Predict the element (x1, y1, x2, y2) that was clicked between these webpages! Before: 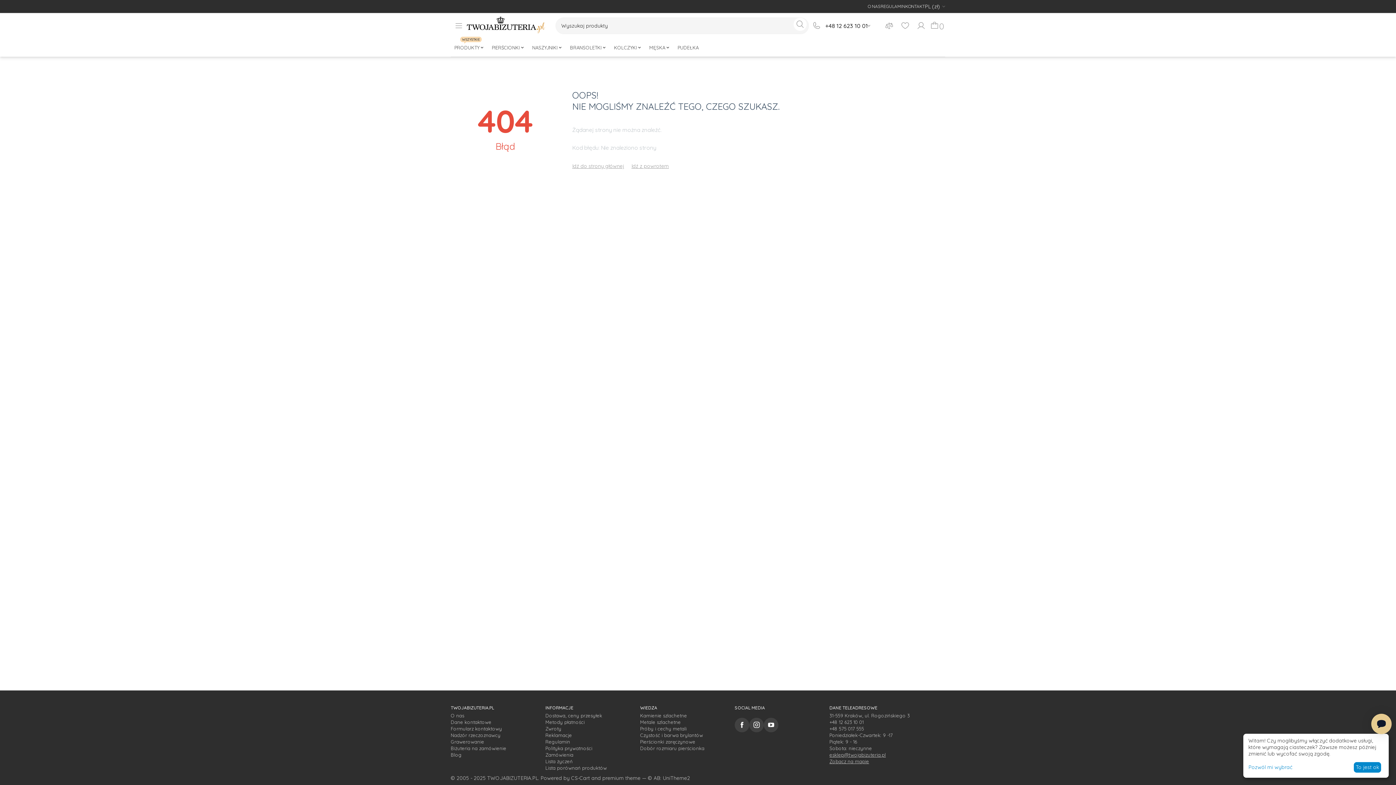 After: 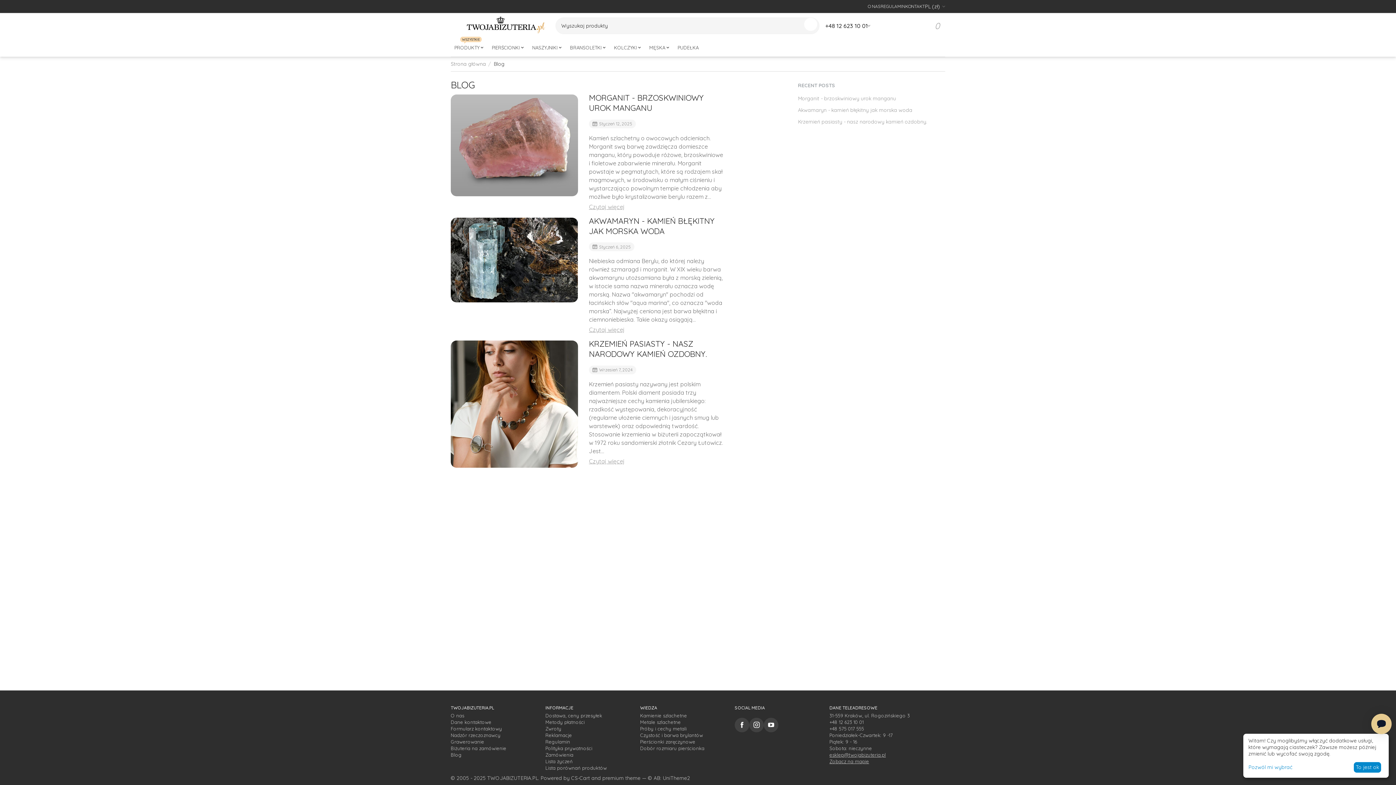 Action: label: Blog bbox: (450, 752, 461, 758)